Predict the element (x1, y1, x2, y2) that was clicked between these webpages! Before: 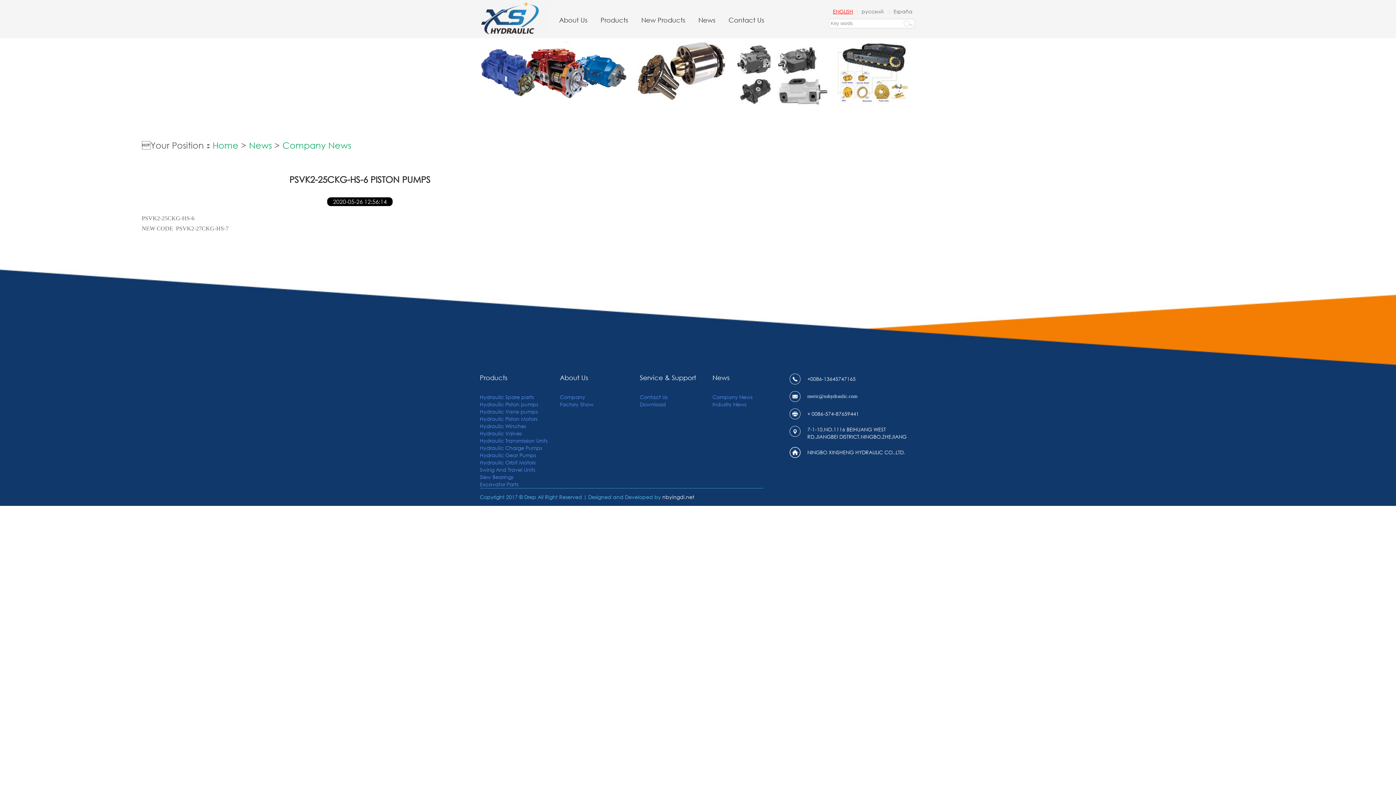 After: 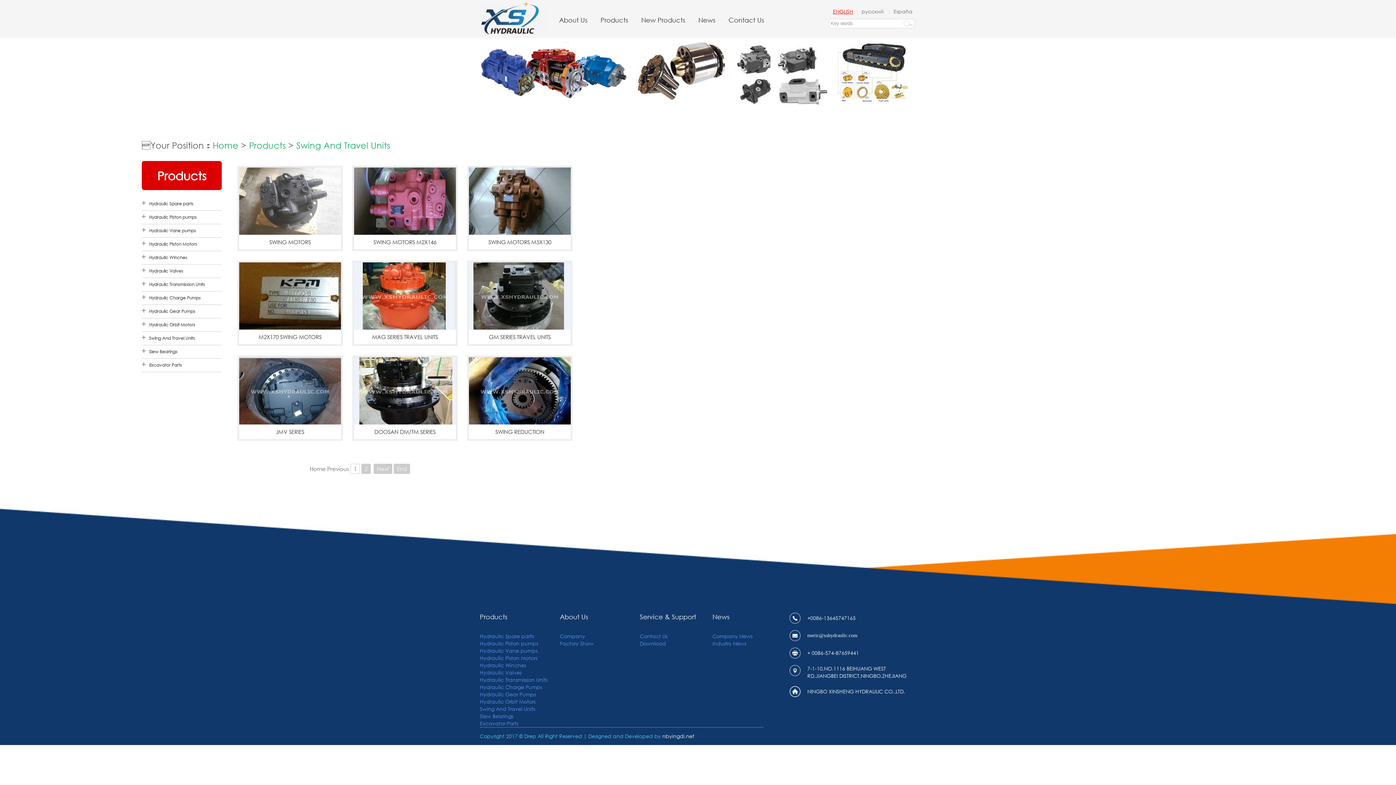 Action: label: Swing And Travel Units bbox: (480, 466, 535, 473)